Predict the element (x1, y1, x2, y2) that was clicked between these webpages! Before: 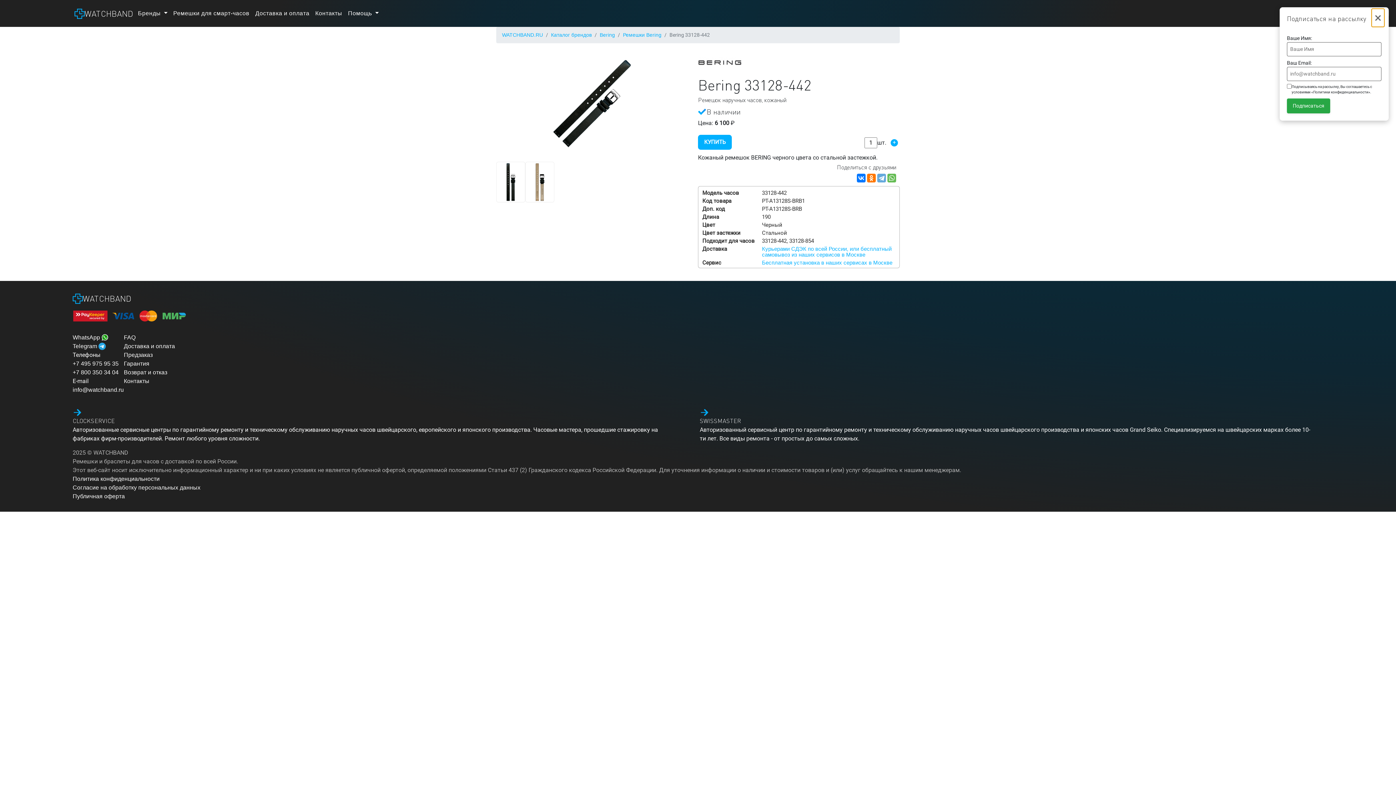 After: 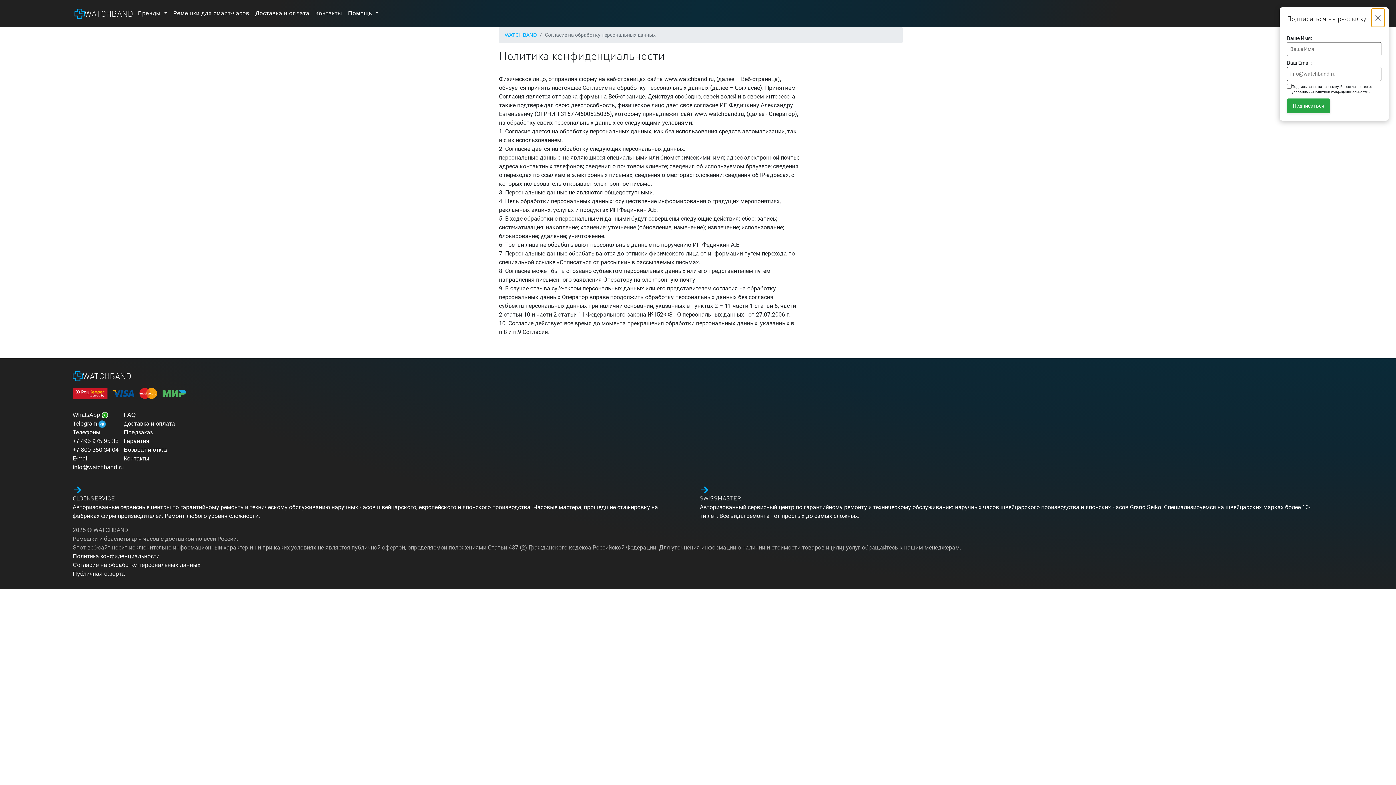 Action: bbox: (72, 483, 200, 492) label: Согласие на обработку персональных данных